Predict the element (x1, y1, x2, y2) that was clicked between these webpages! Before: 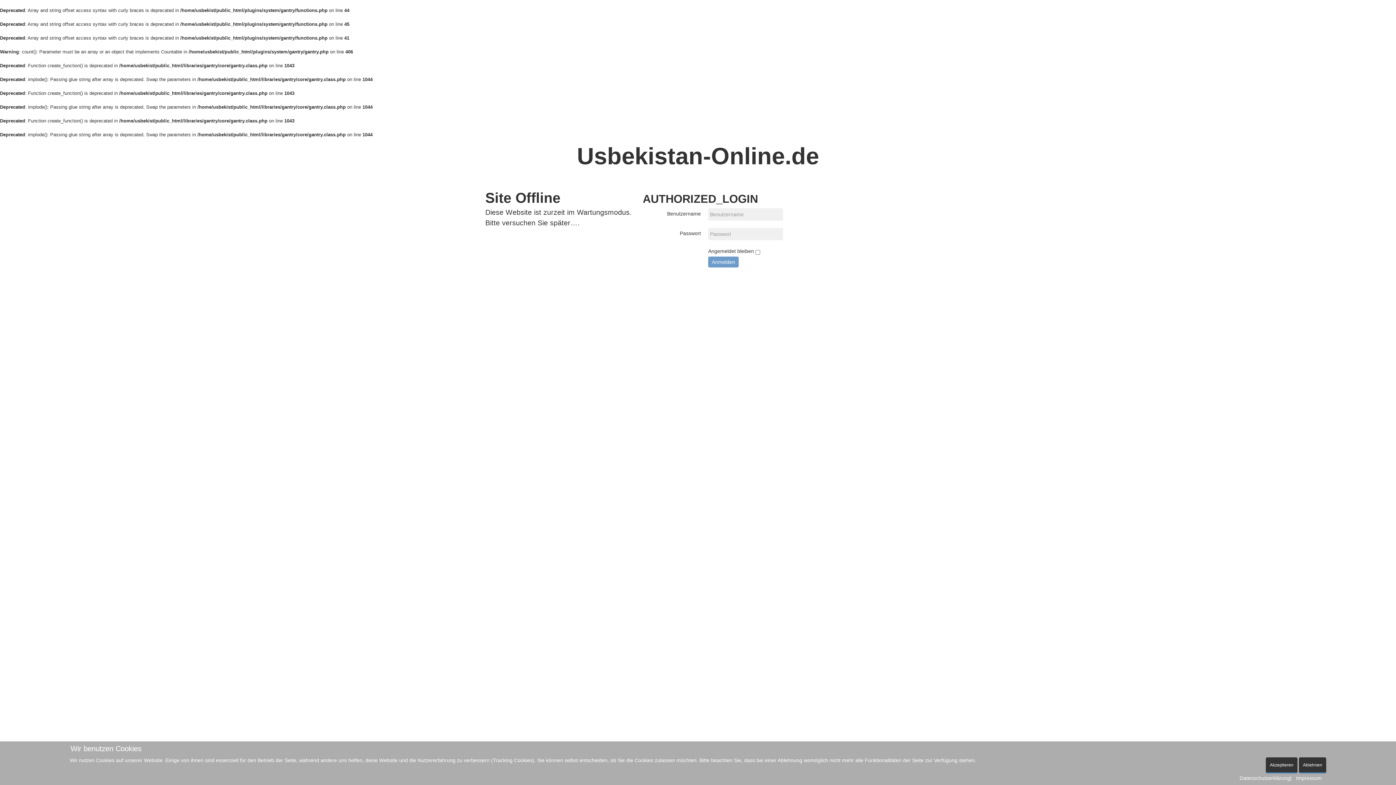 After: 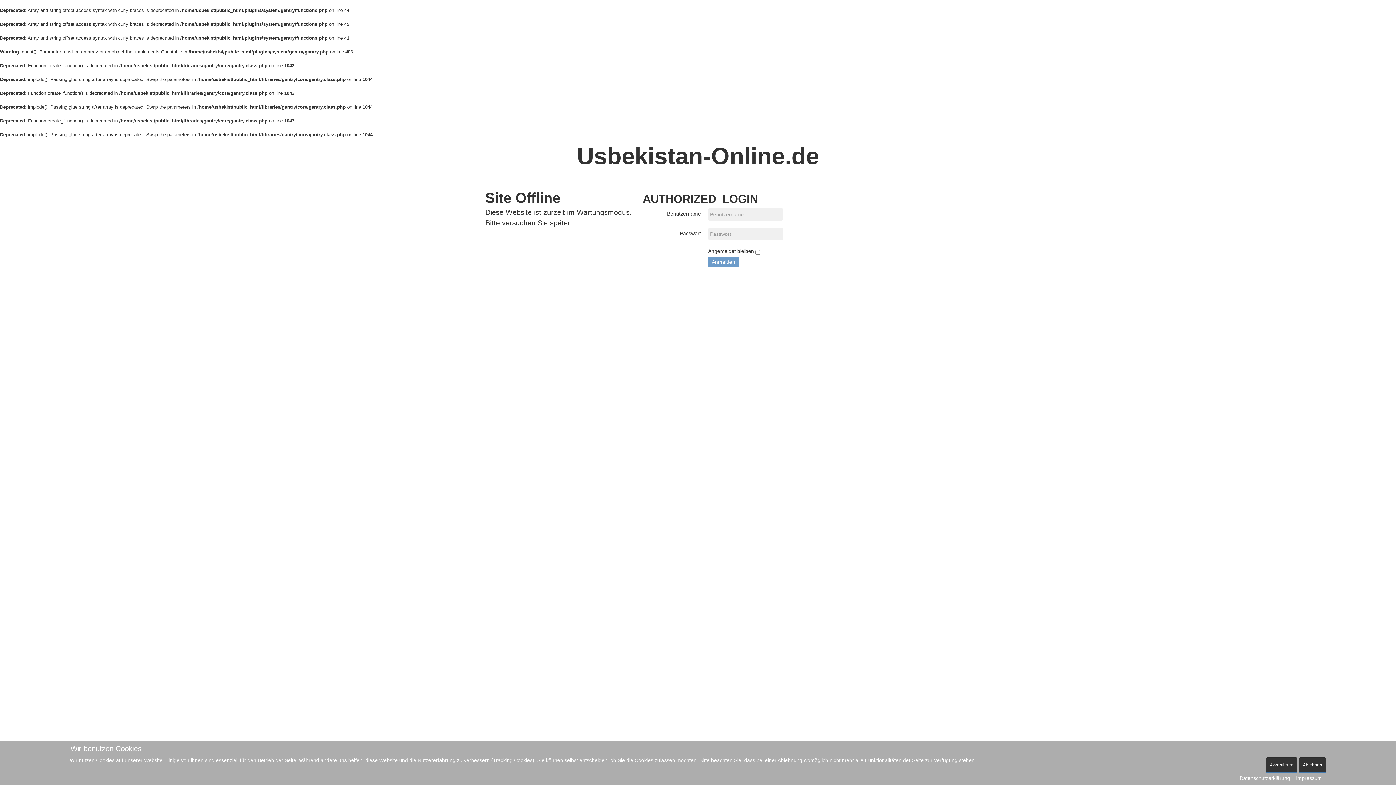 Action: bbox: (1240, 775, 1290, 782) label: Datenschutzerklärung